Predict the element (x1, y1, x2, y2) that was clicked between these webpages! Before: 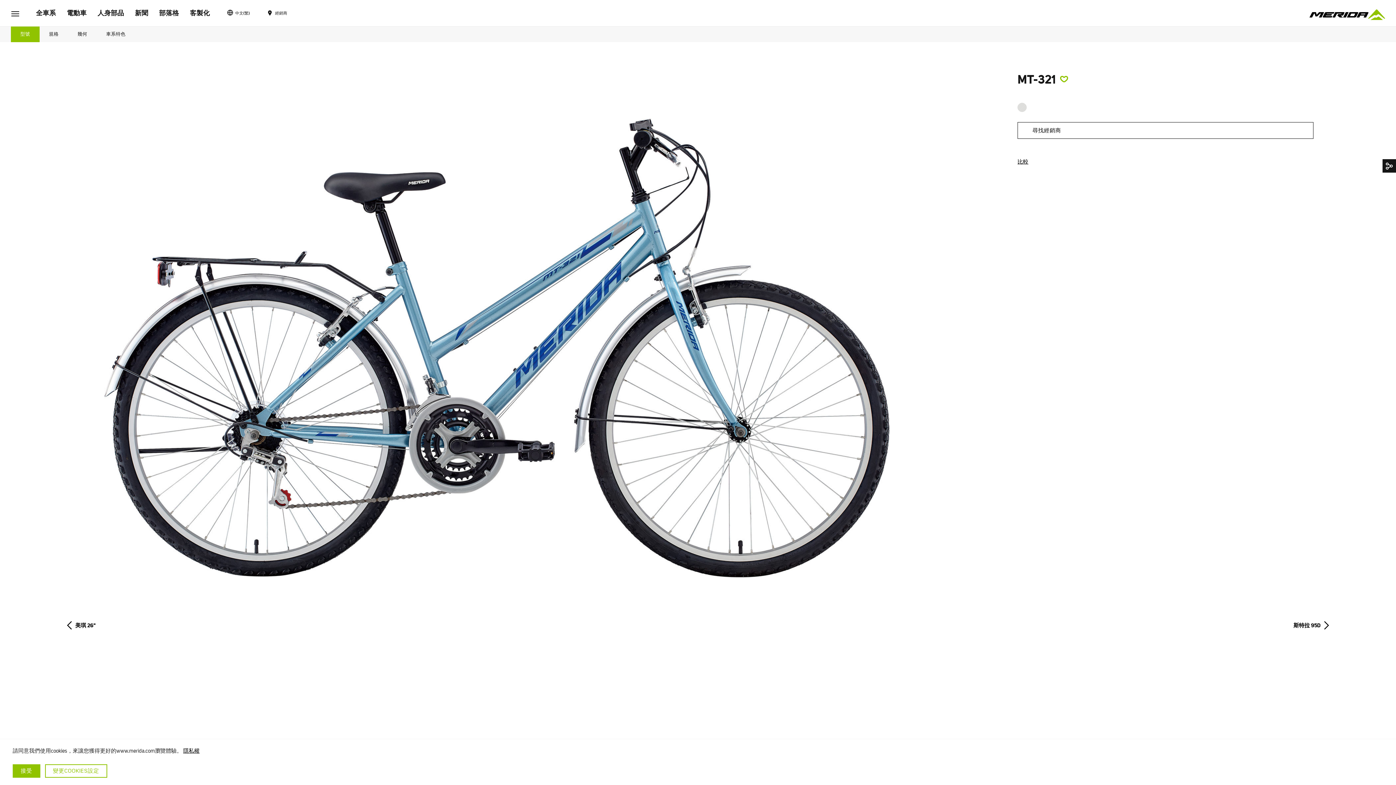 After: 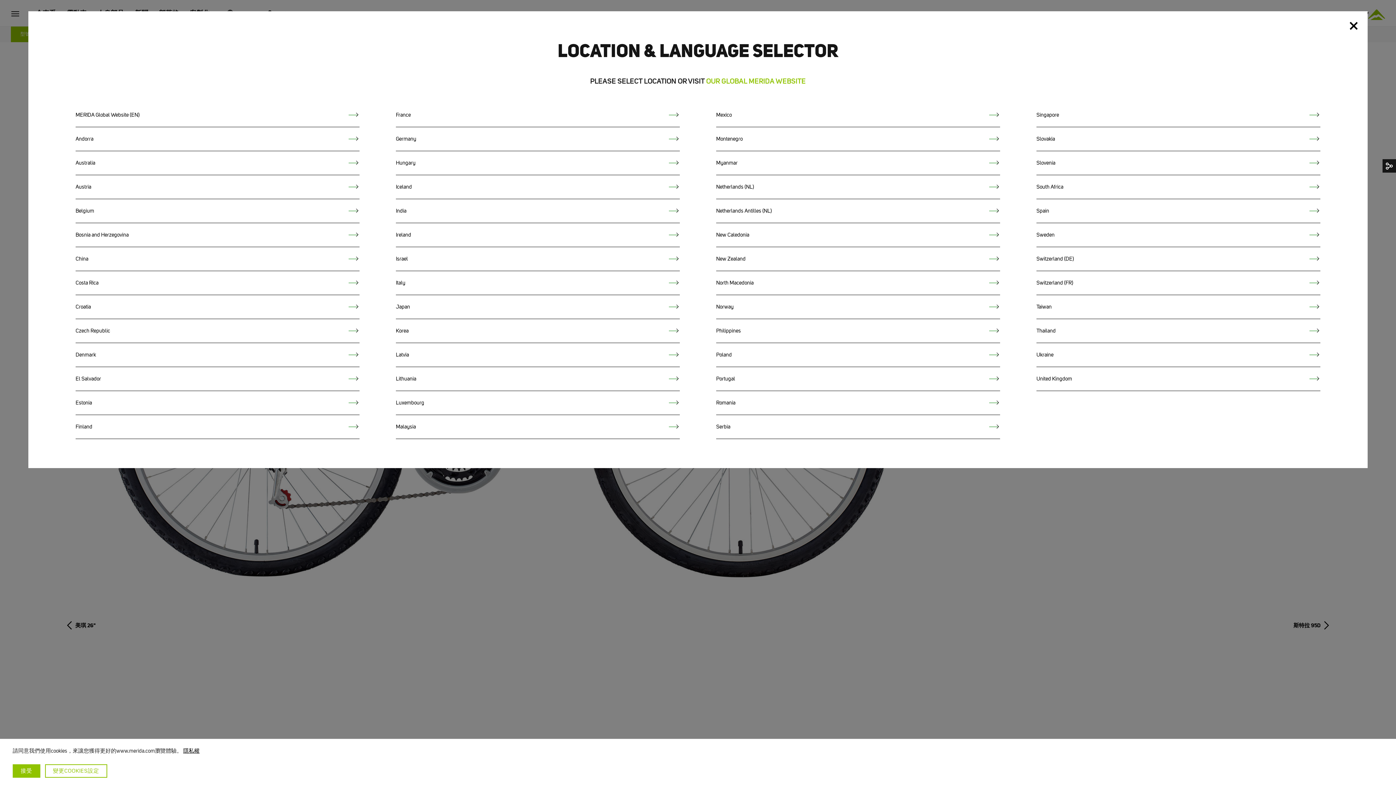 Action: label: 中文(繁) bbox: (229, 0, 255, 26)